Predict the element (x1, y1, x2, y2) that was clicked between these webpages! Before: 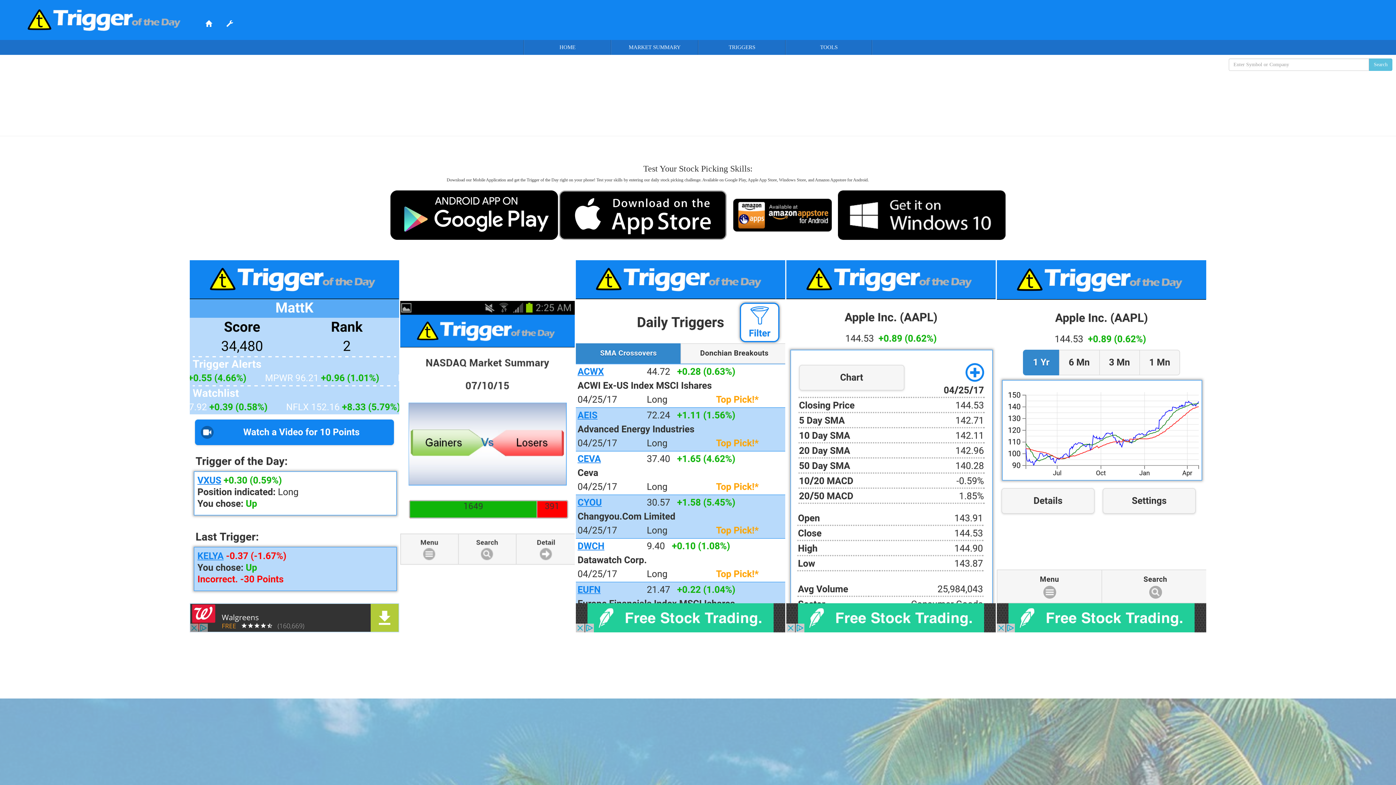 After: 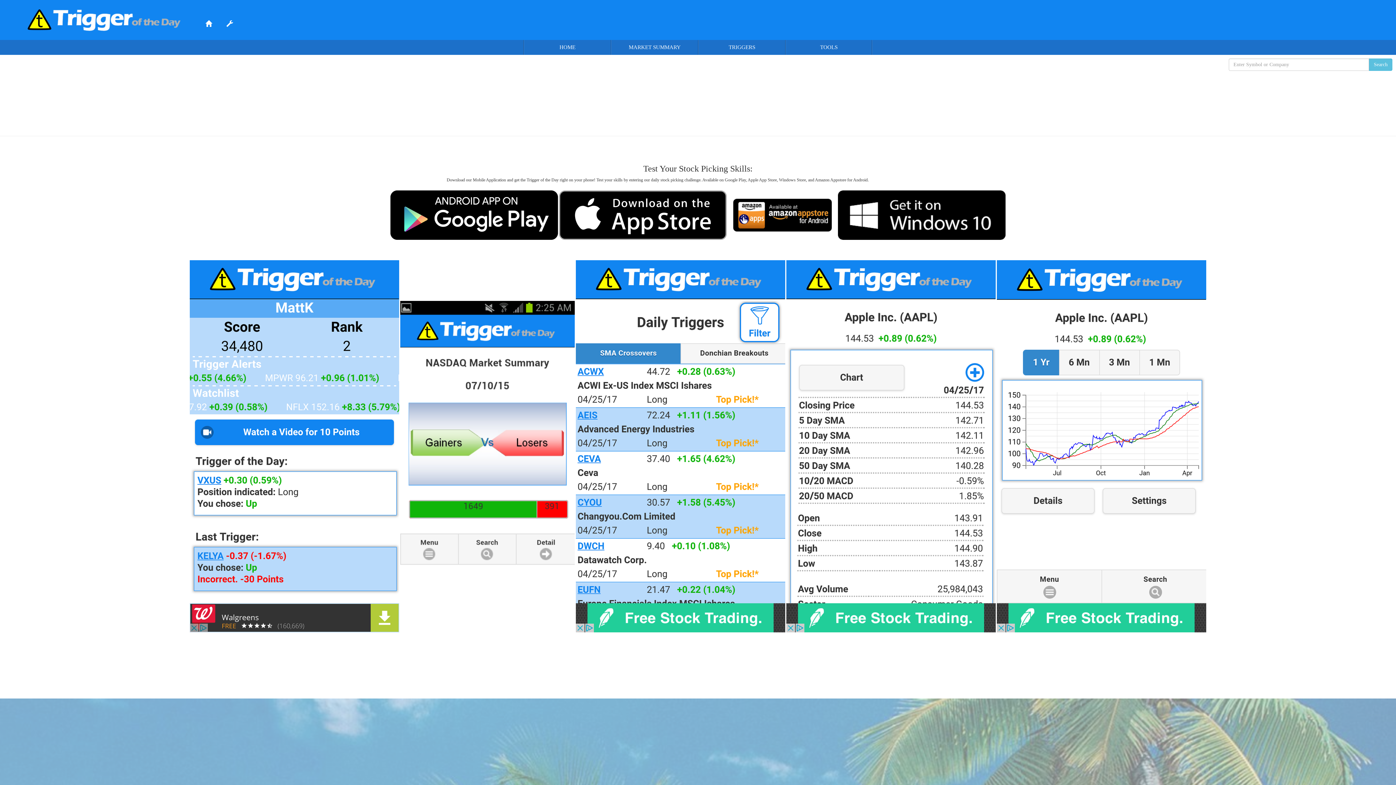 Action: bbox: (390, 212, 558, 217)